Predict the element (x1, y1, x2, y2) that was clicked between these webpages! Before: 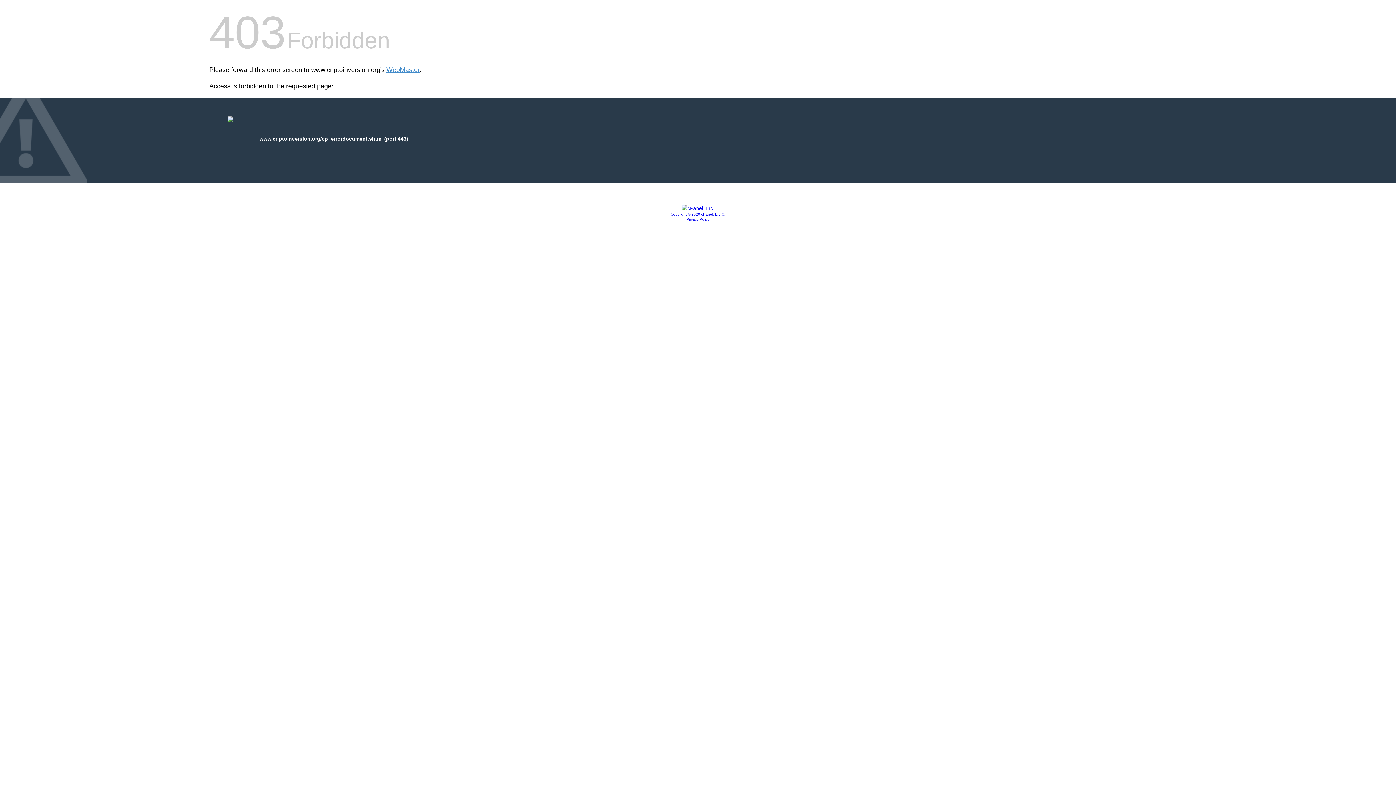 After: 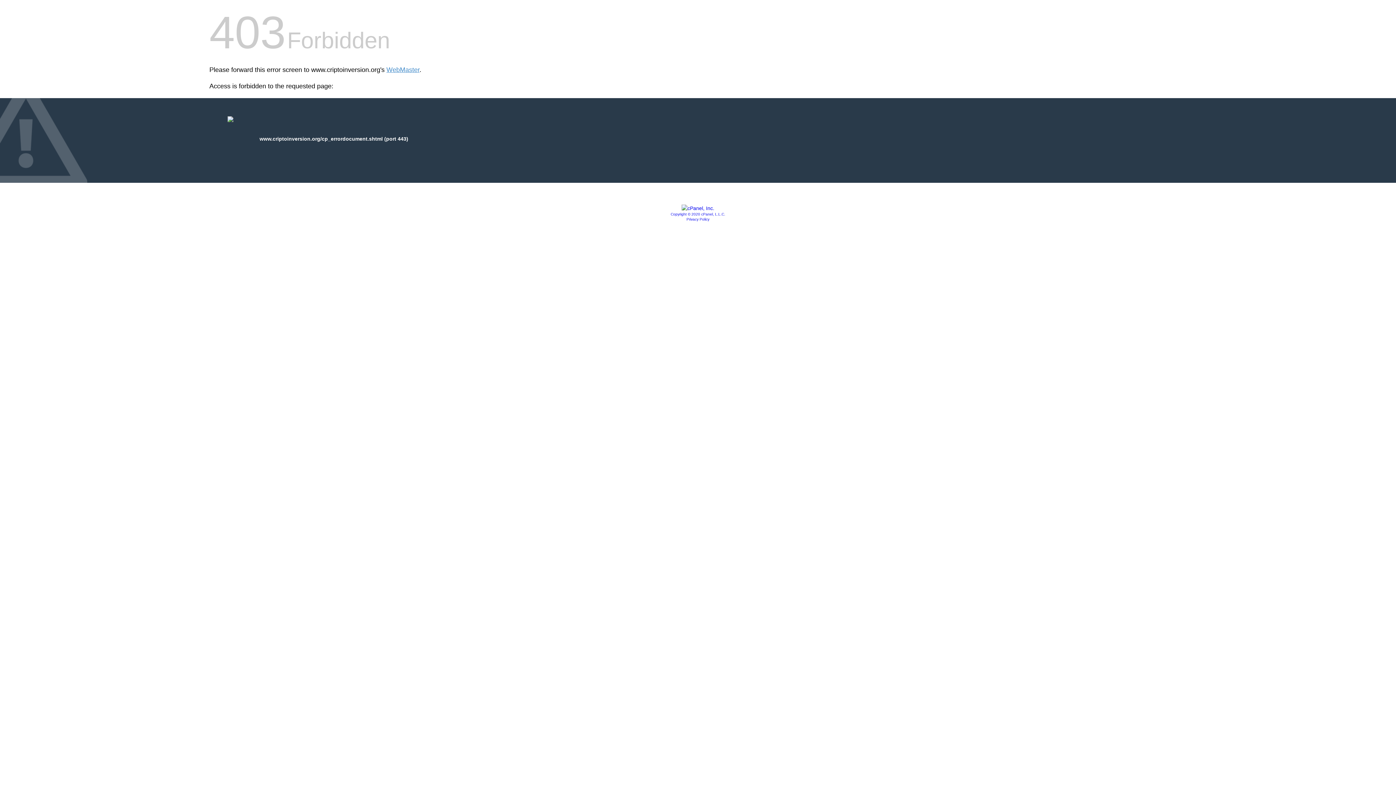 Action: bbox: (681, 205, 714, 211)